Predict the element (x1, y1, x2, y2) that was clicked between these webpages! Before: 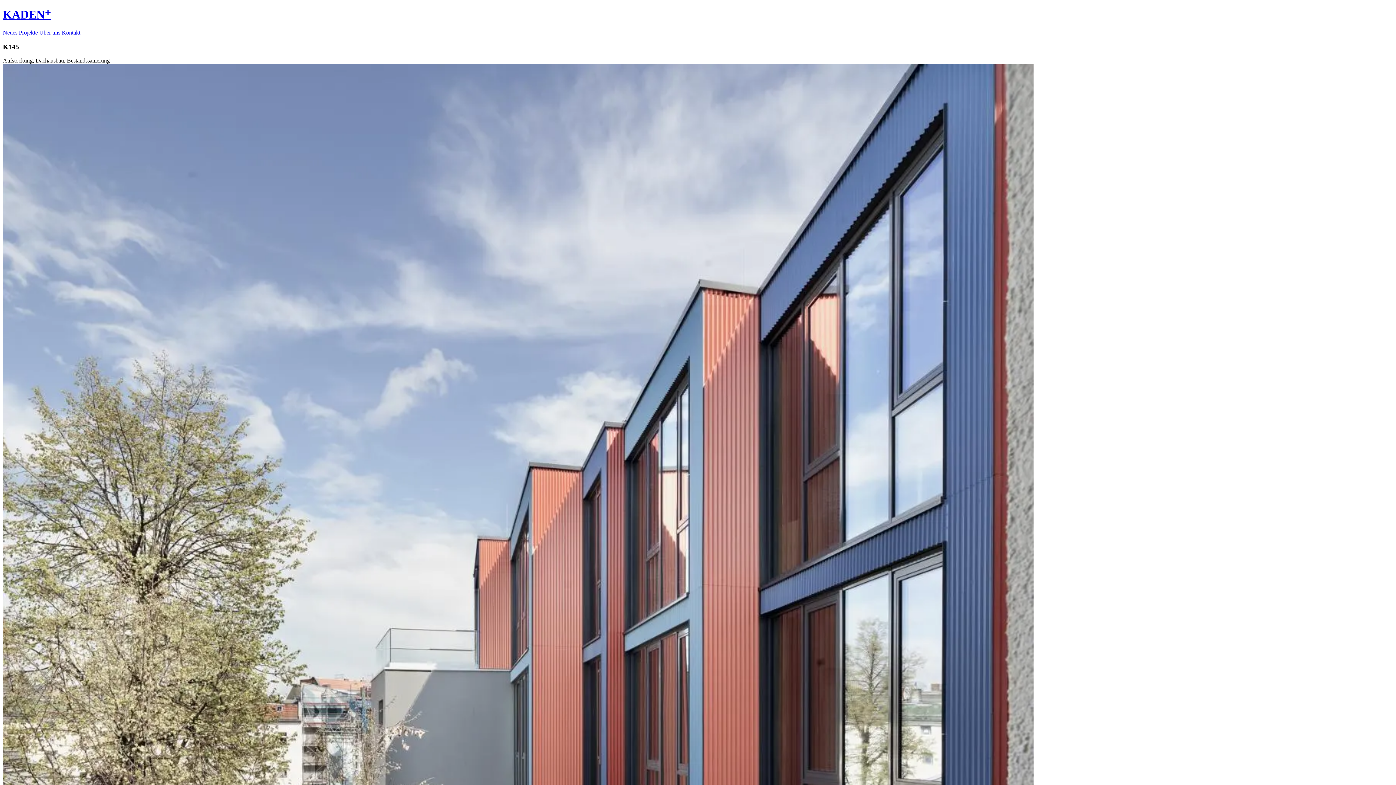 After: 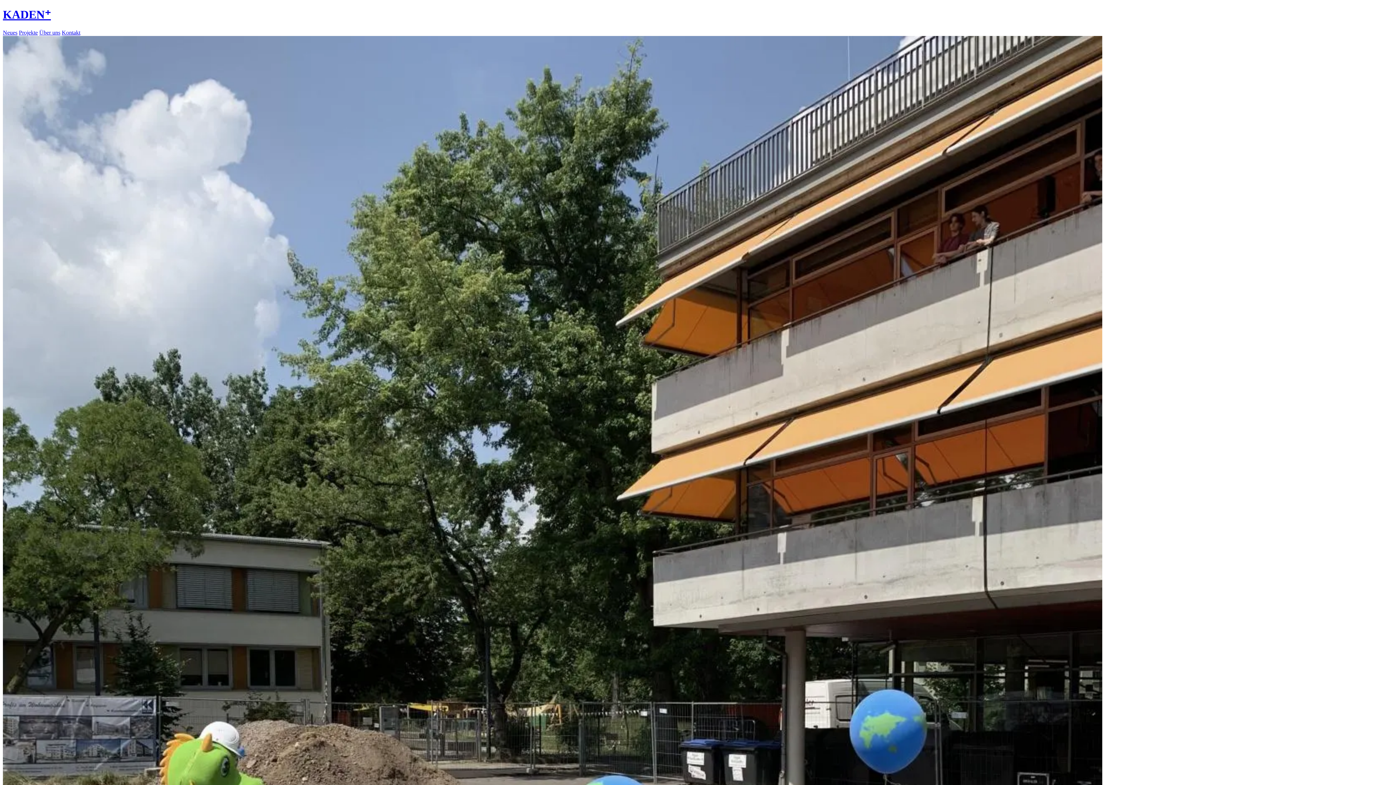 Action: bbox: (2, 29, 17, 35) label: Neues